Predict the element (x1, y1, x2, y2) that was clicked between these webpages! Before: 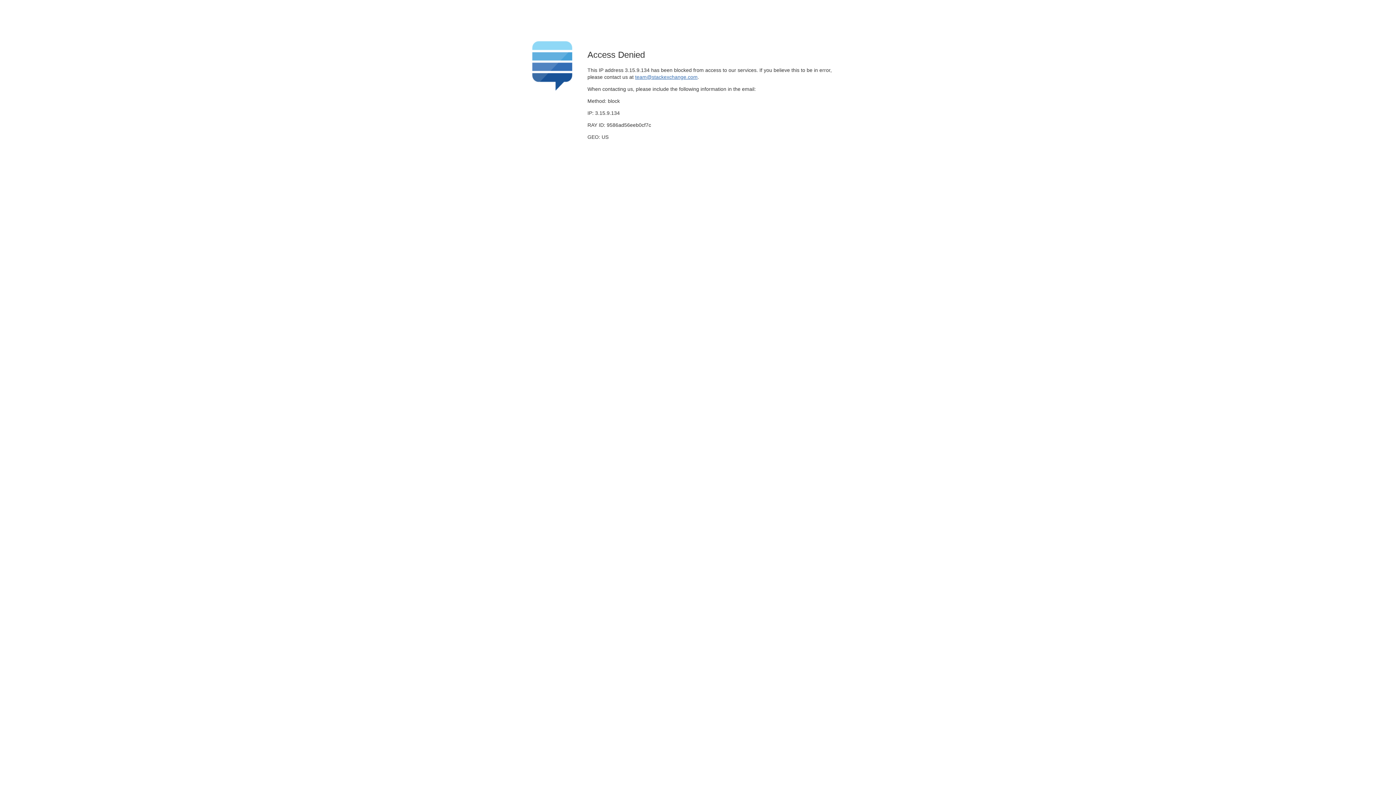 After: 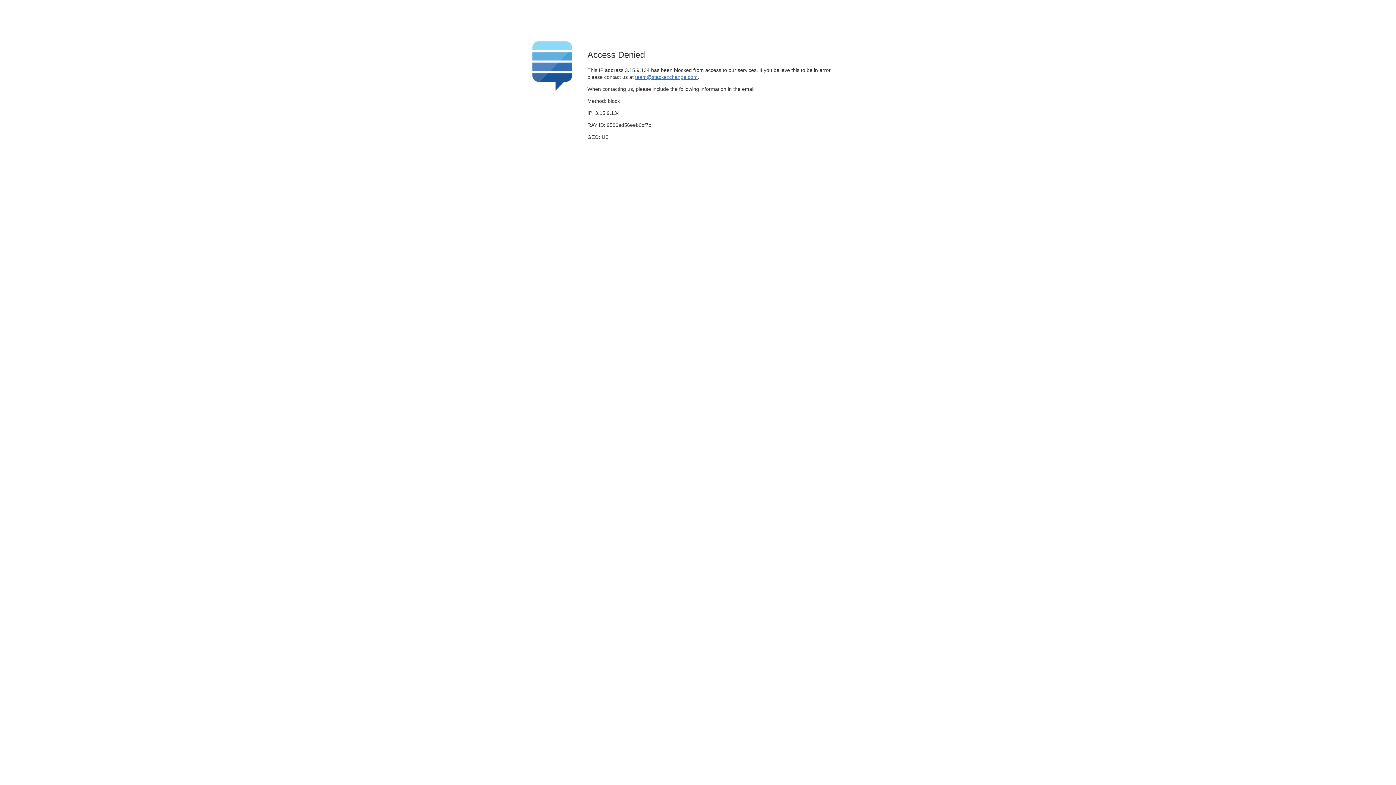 Action: bbox: (635, 74, 697, 79) label: team@stackexchange.com